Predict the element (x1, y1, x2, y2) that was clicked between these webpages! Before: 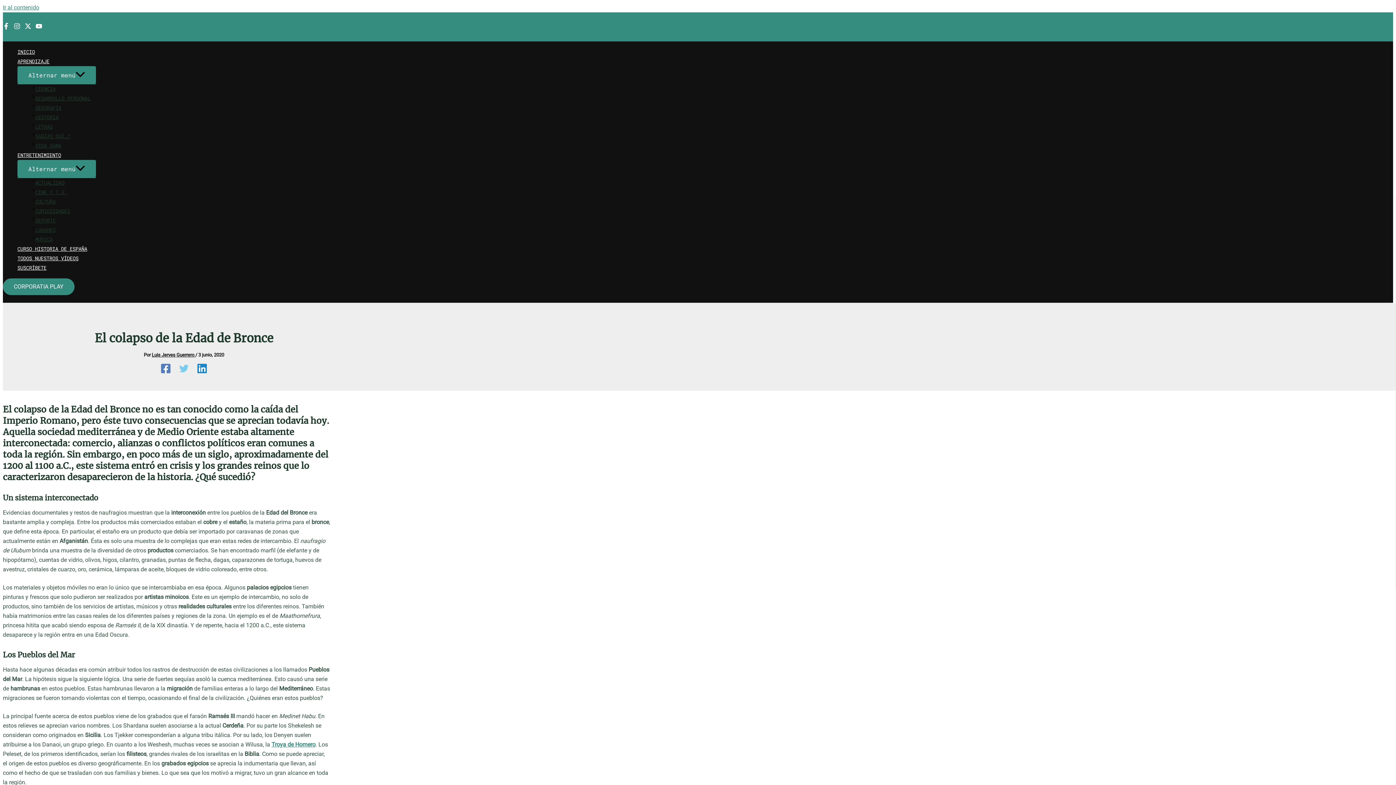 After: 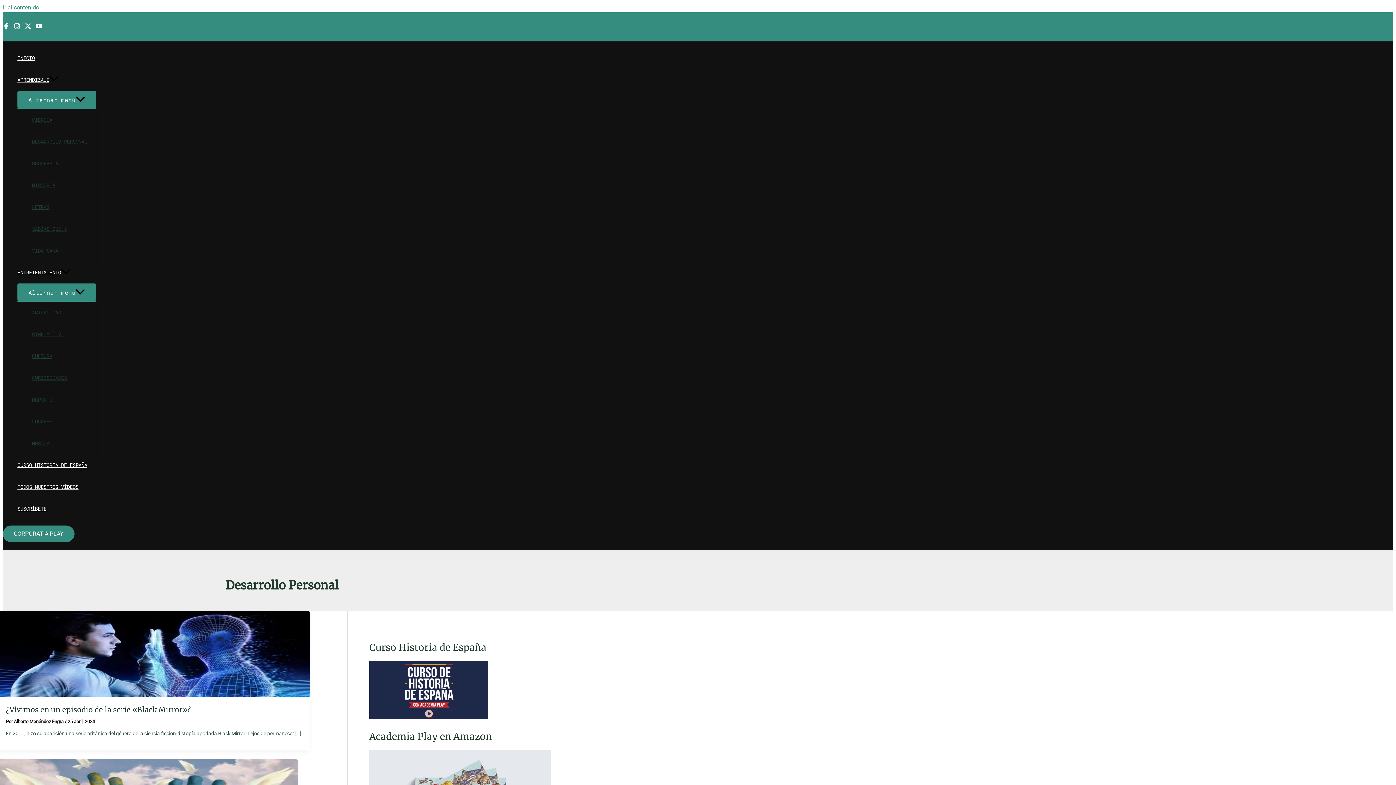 Action: bbox: (32, 93, 96, 103) label: DESARROLLO PERSONAL